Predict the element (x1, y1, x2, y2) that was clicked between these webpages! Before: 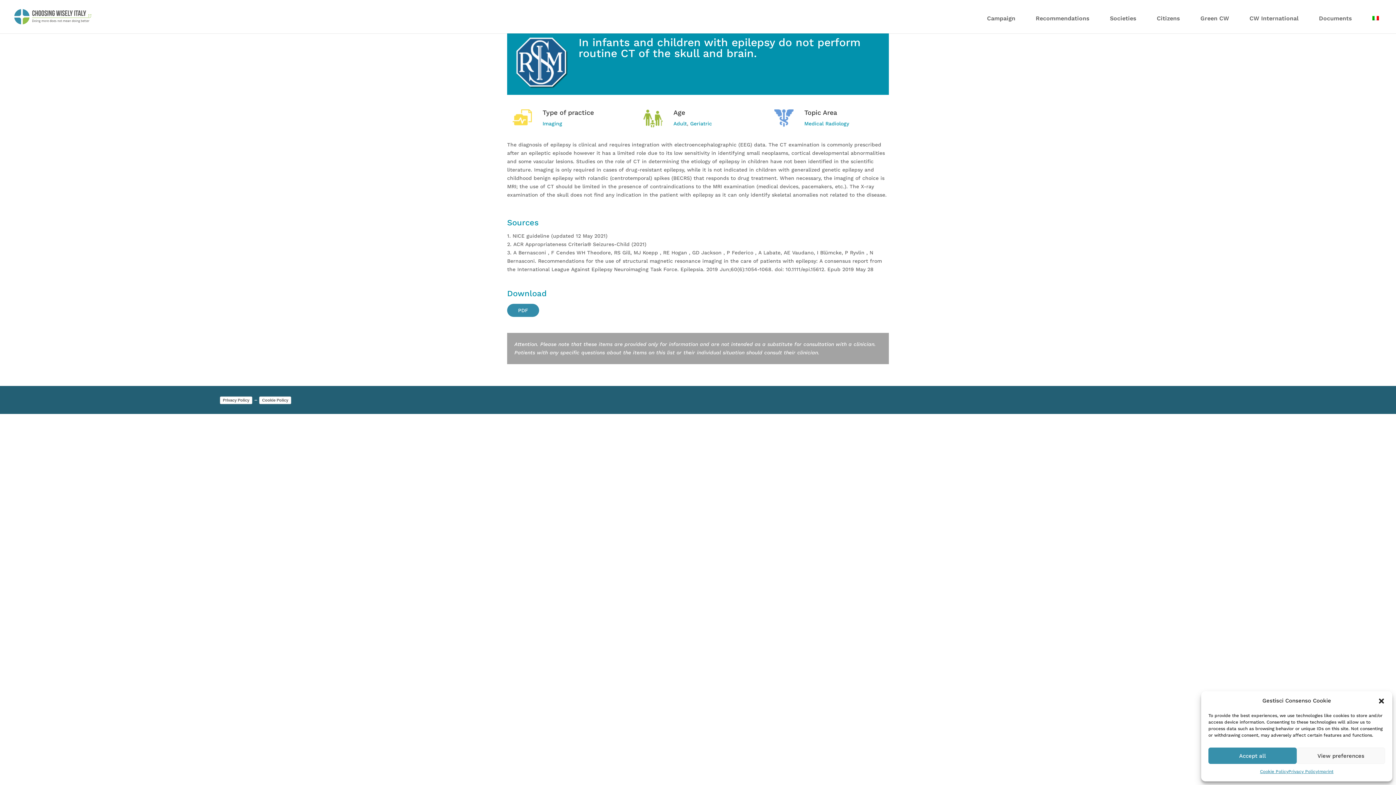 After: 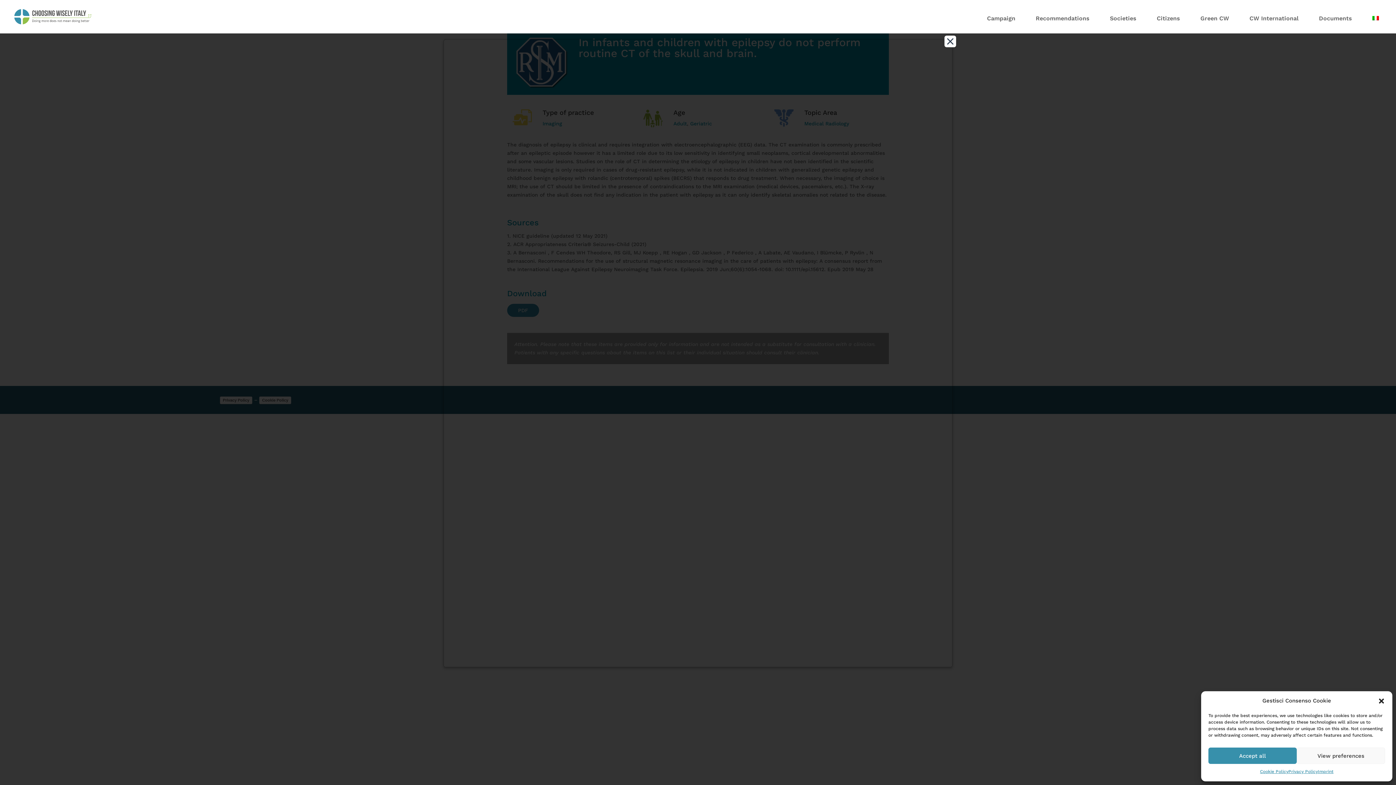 Action: bbox: (259, 396, 291, 404) label: Cookie Policy